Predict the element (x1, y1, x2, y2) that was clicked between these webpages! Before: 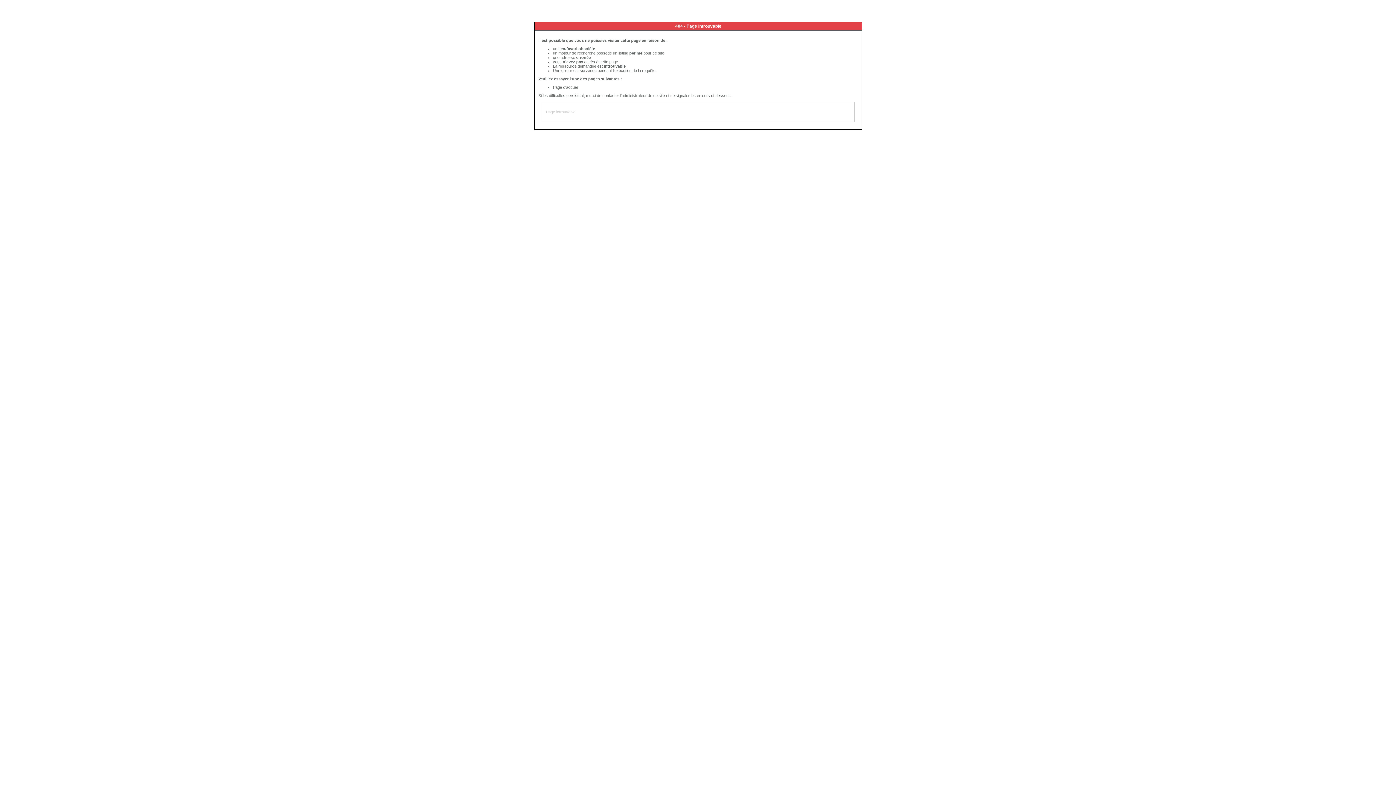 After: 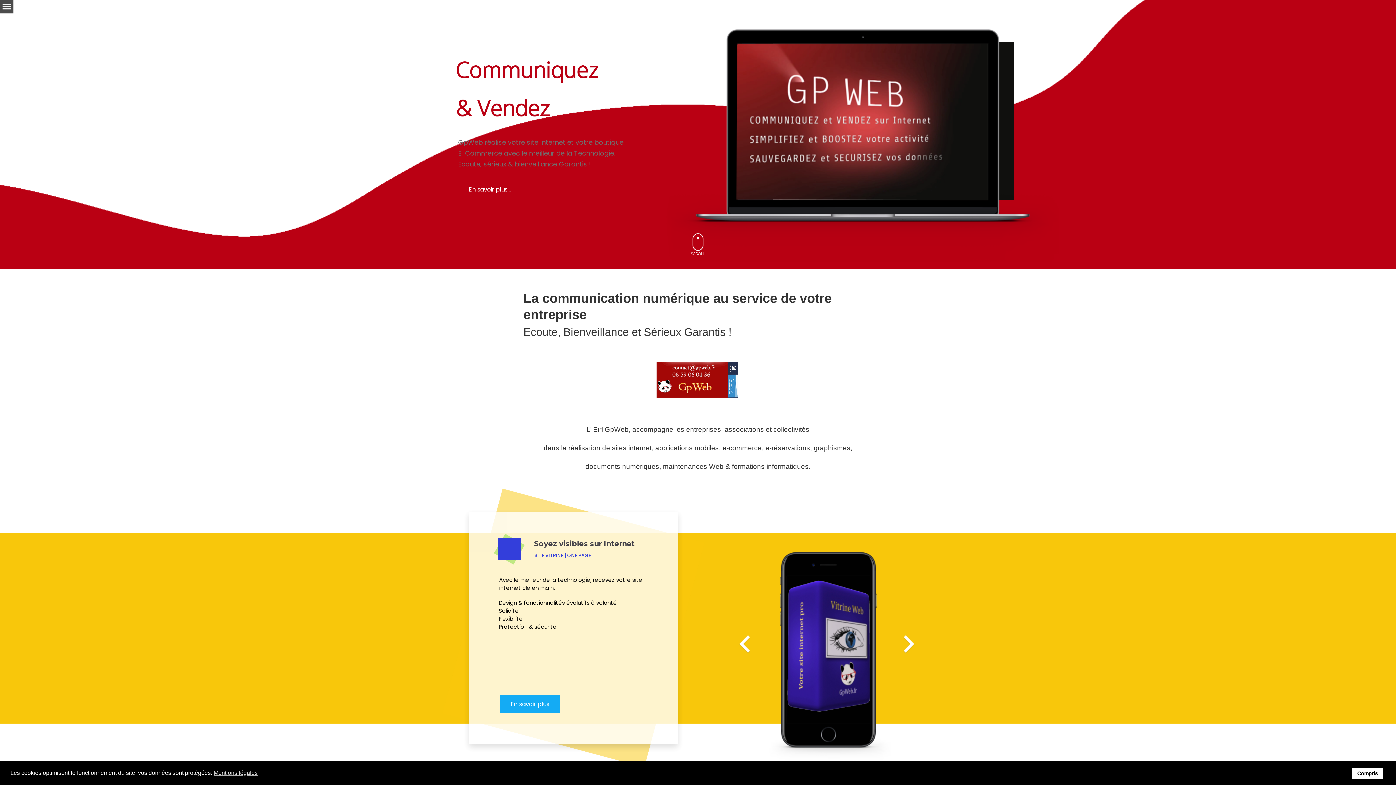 Action: bbox: (553, 85, 578, 89) label: Page d'accueil